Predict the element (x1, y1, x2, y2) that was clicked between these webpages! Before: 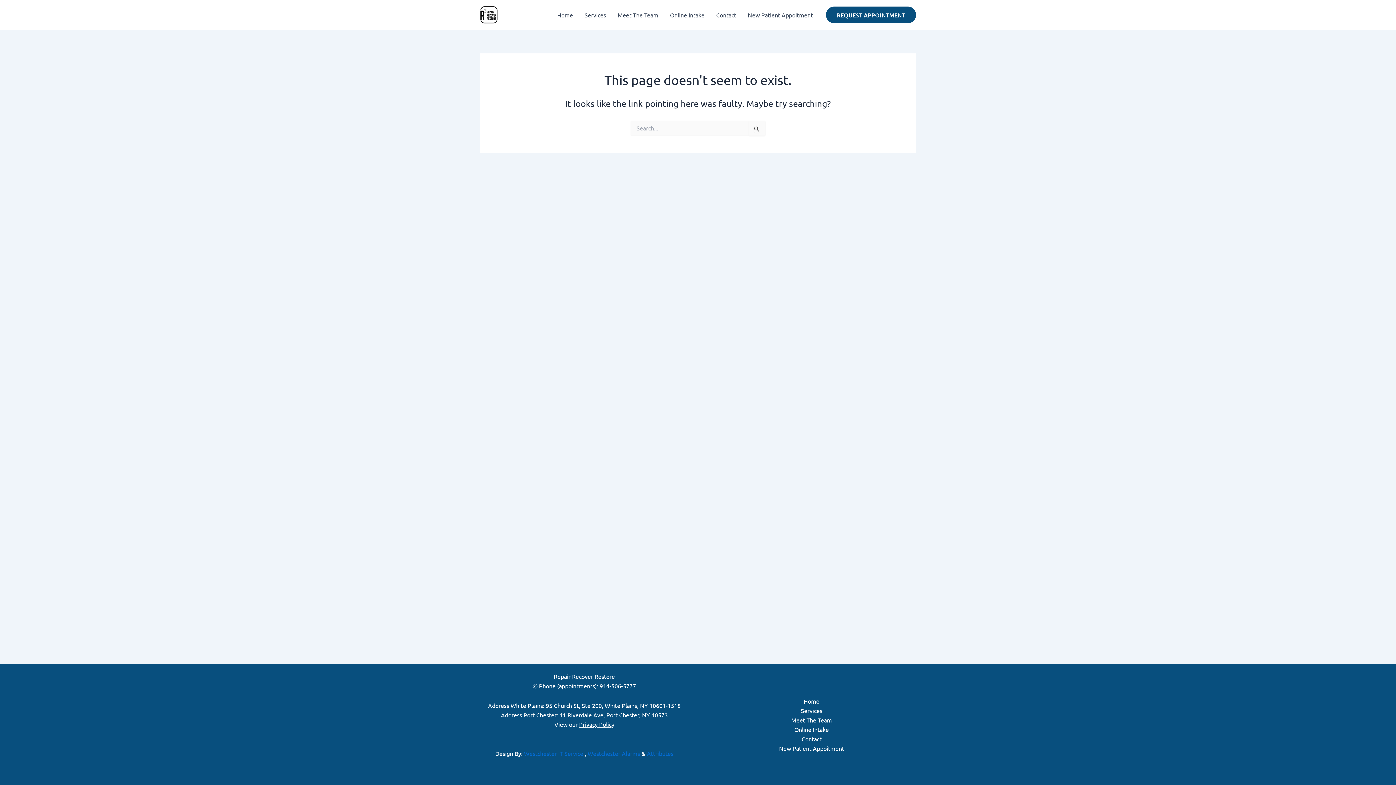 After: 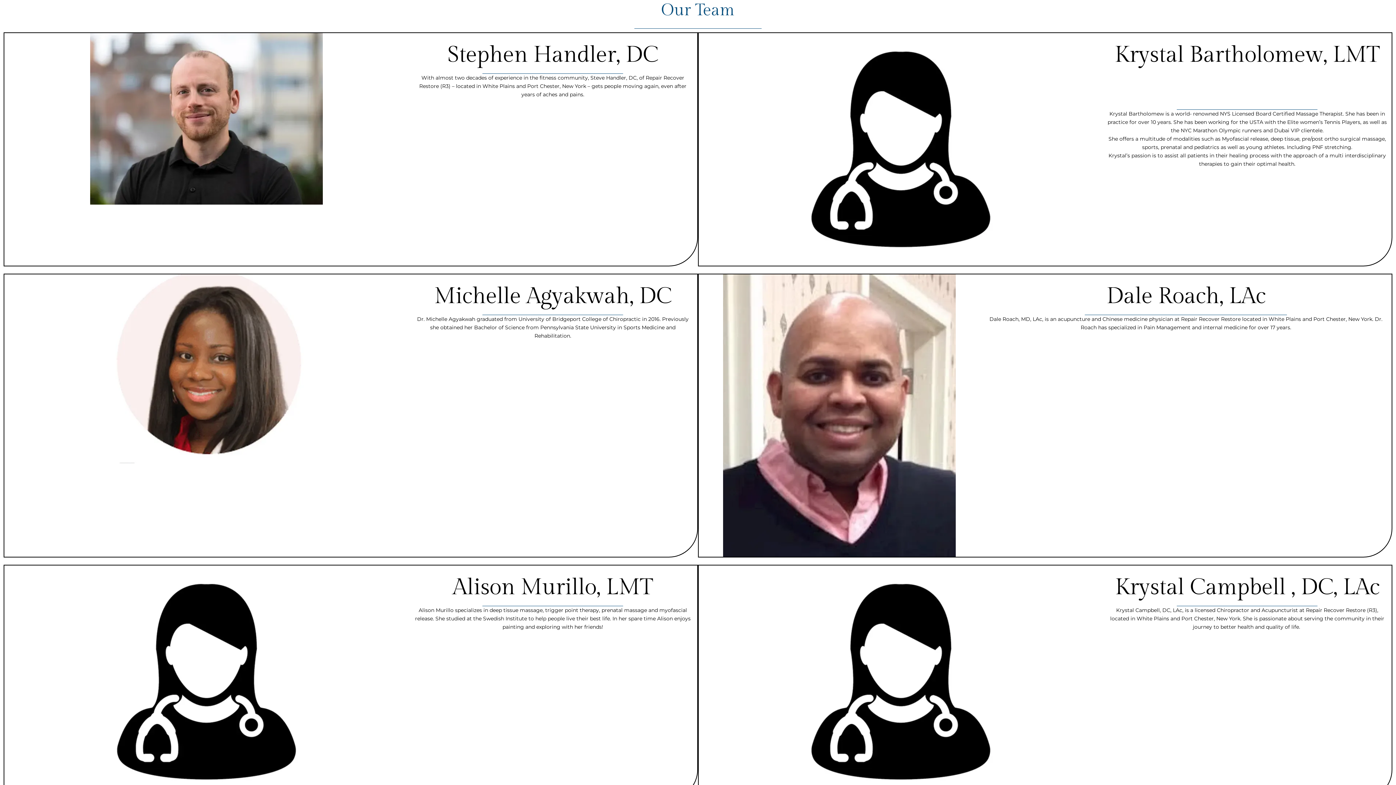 Action: label: Meet The Team bbox: (791, 715, 832, 725)